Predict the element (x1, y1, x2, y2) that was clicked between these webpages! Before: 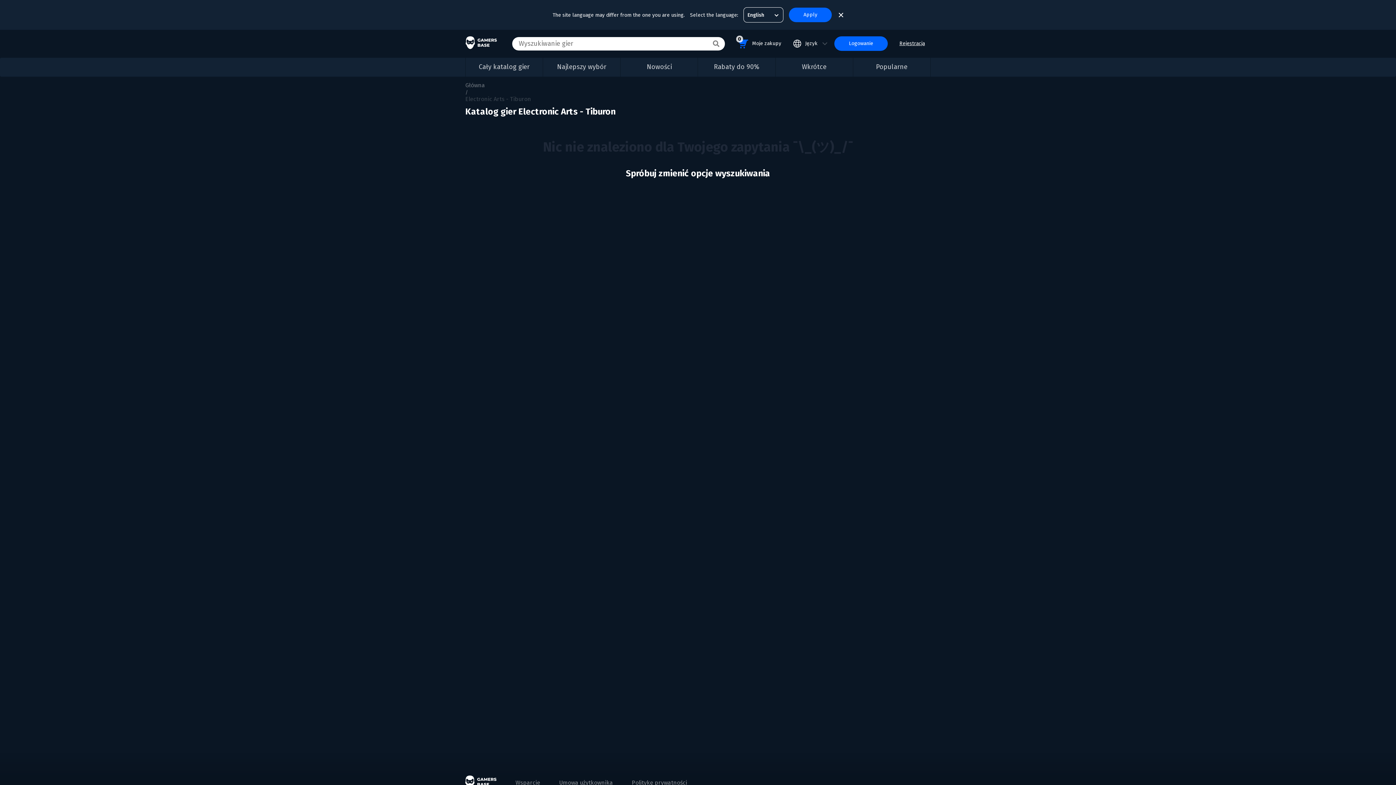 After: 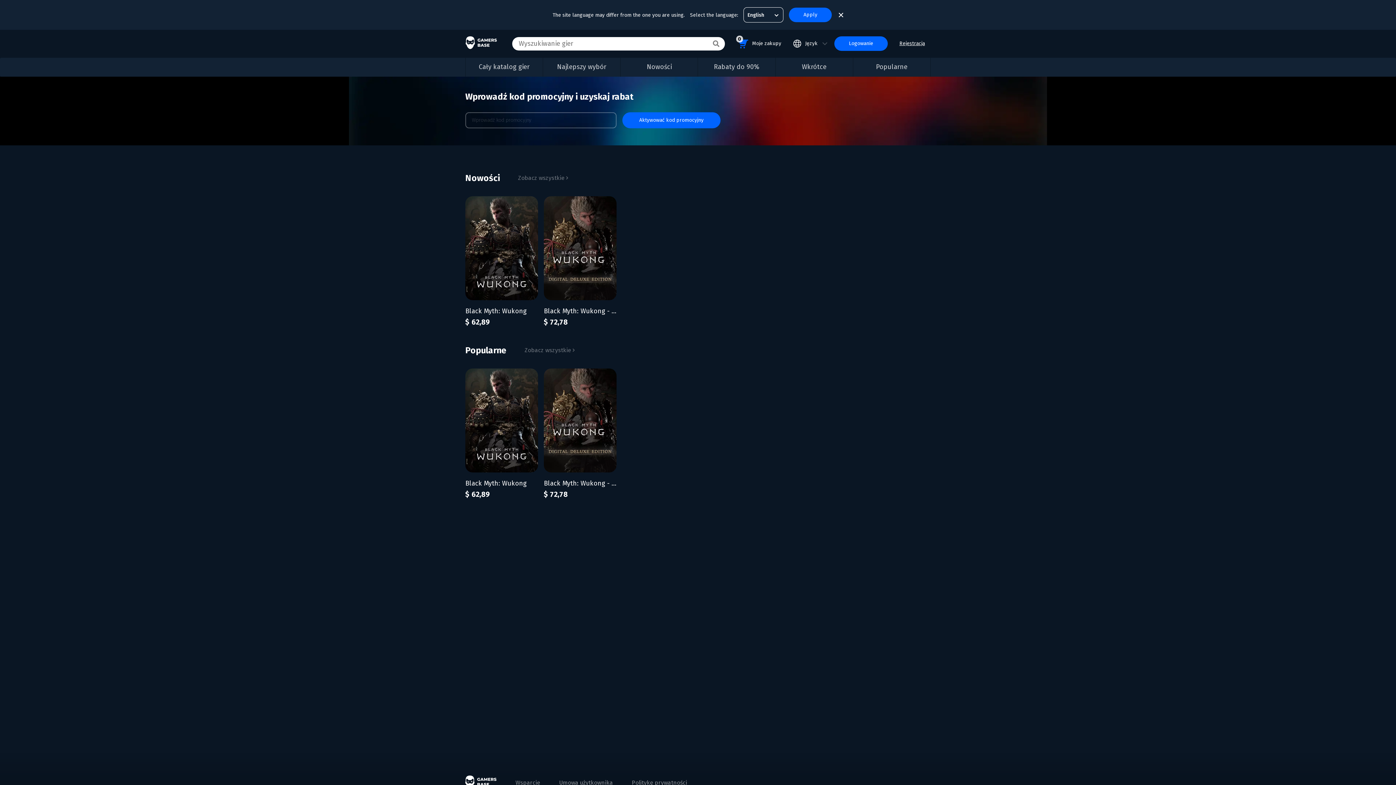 Action: bbox: (465, 775, 496, 790)